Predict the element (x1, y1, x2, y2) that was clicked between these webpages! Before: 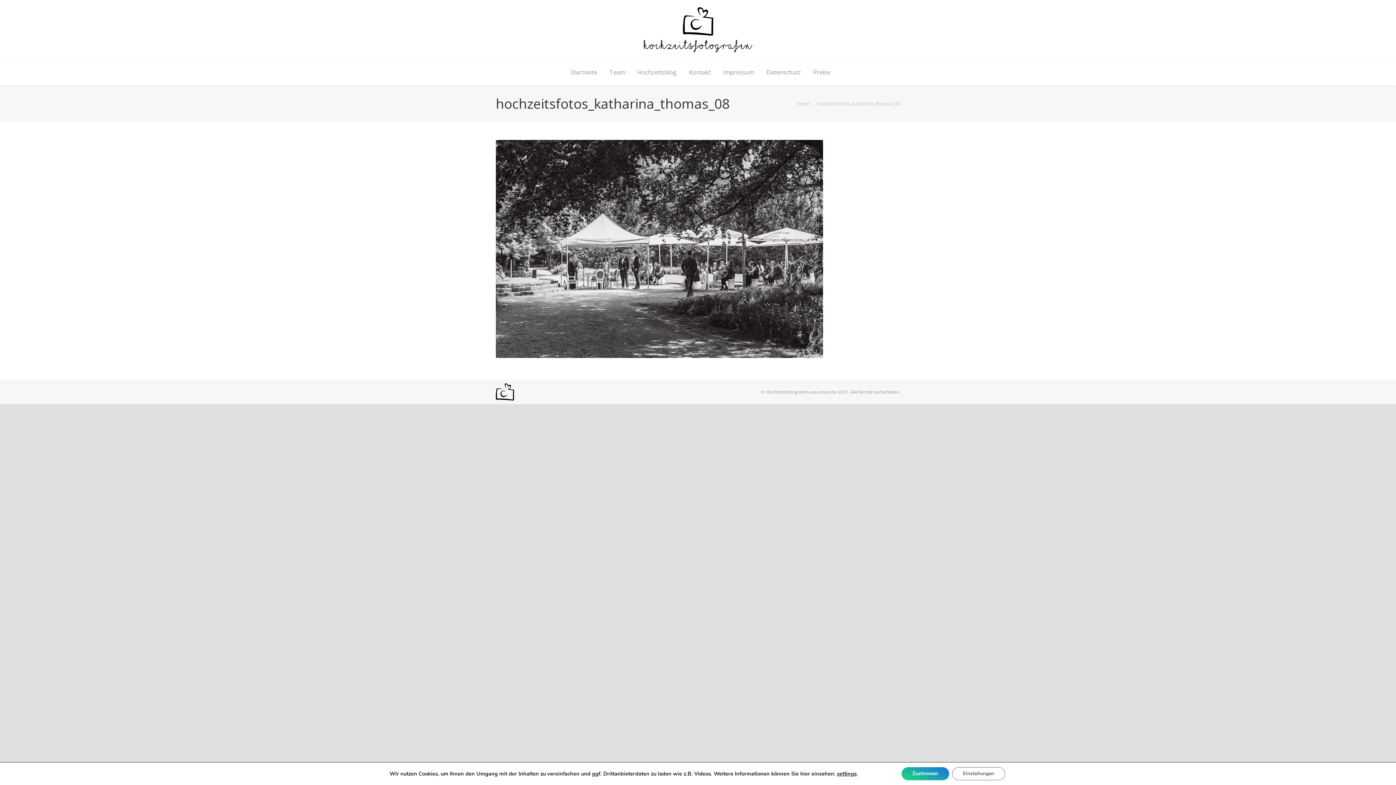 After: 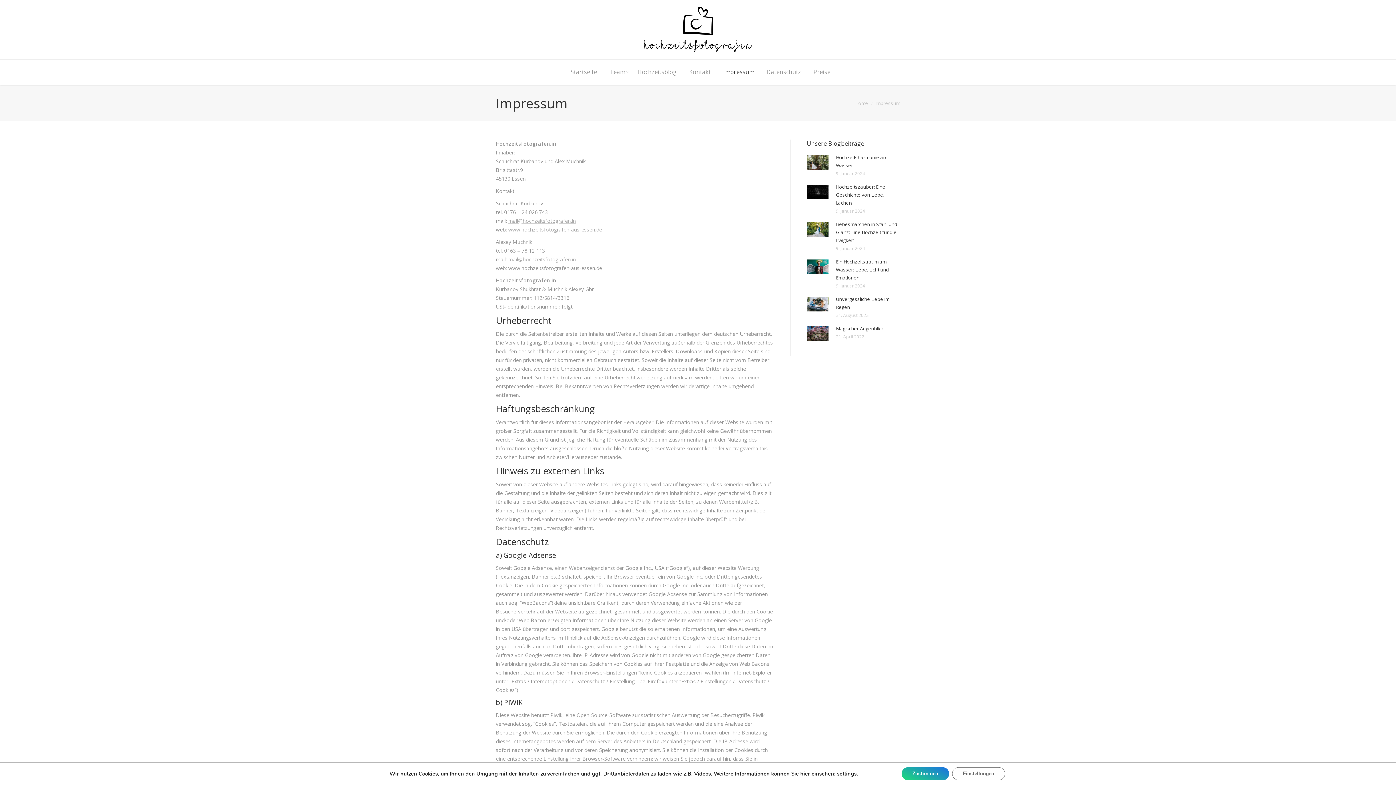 Action: bbox: (723, 66, 754, 78) label: Impressum